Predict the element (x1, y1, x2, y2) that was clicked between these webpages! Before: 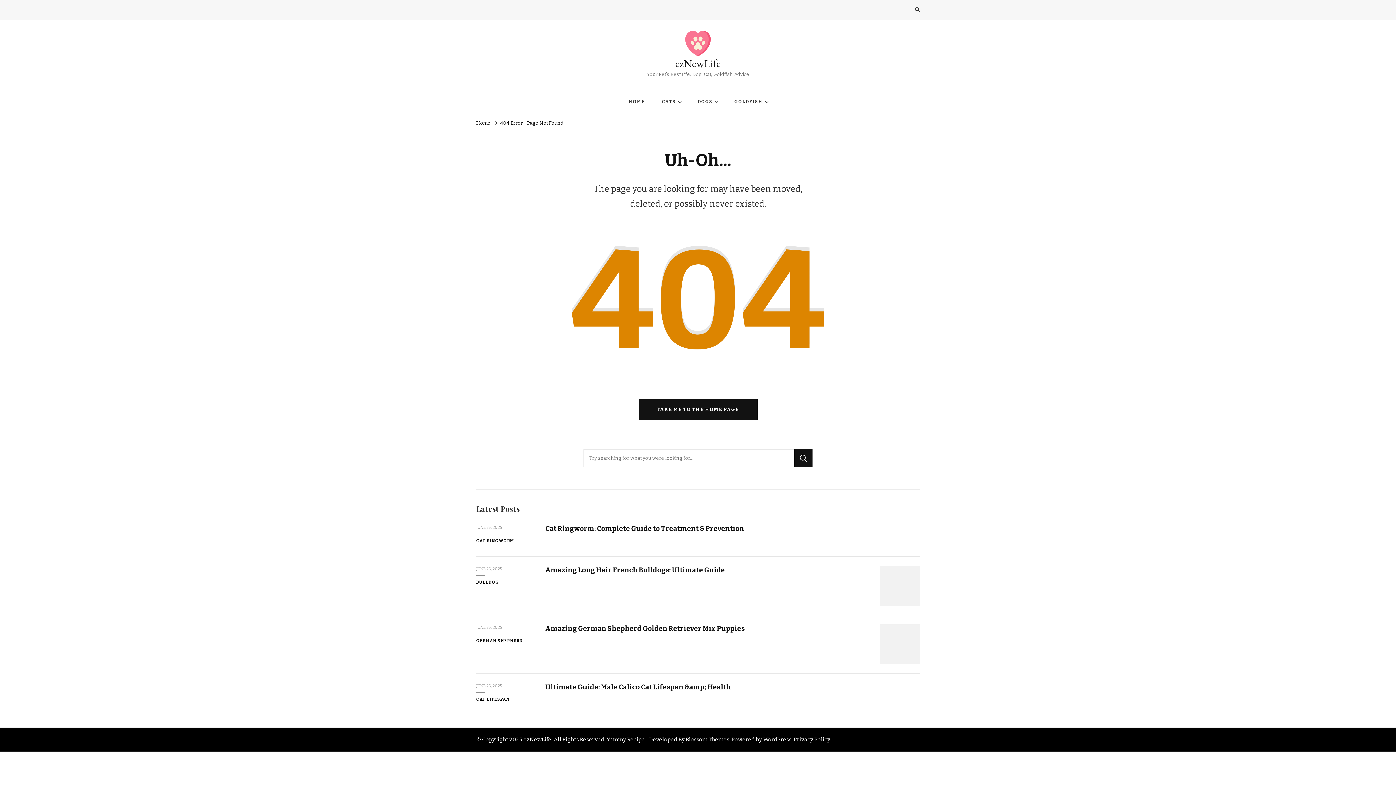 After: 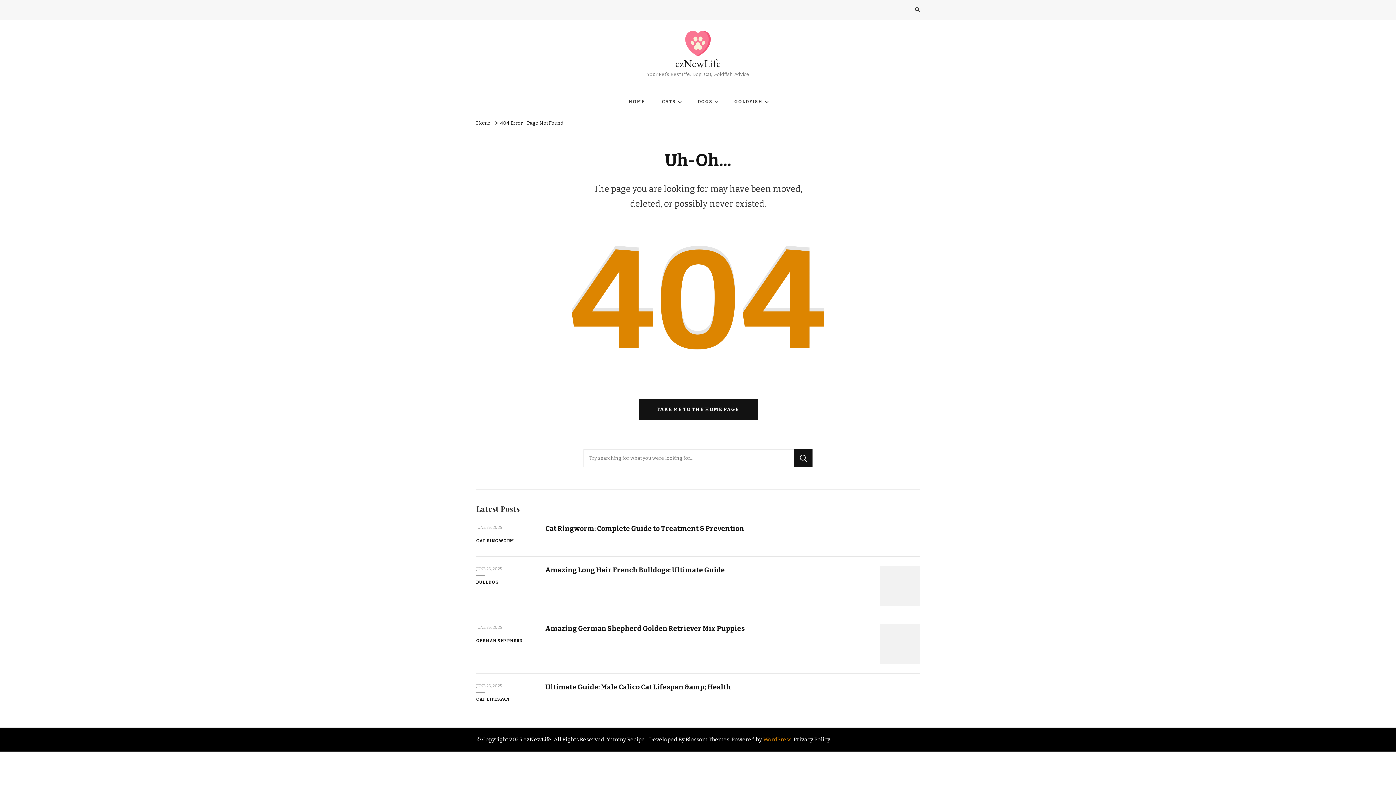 Action: label: WordPress bbox: (763, 736, 791, 743)